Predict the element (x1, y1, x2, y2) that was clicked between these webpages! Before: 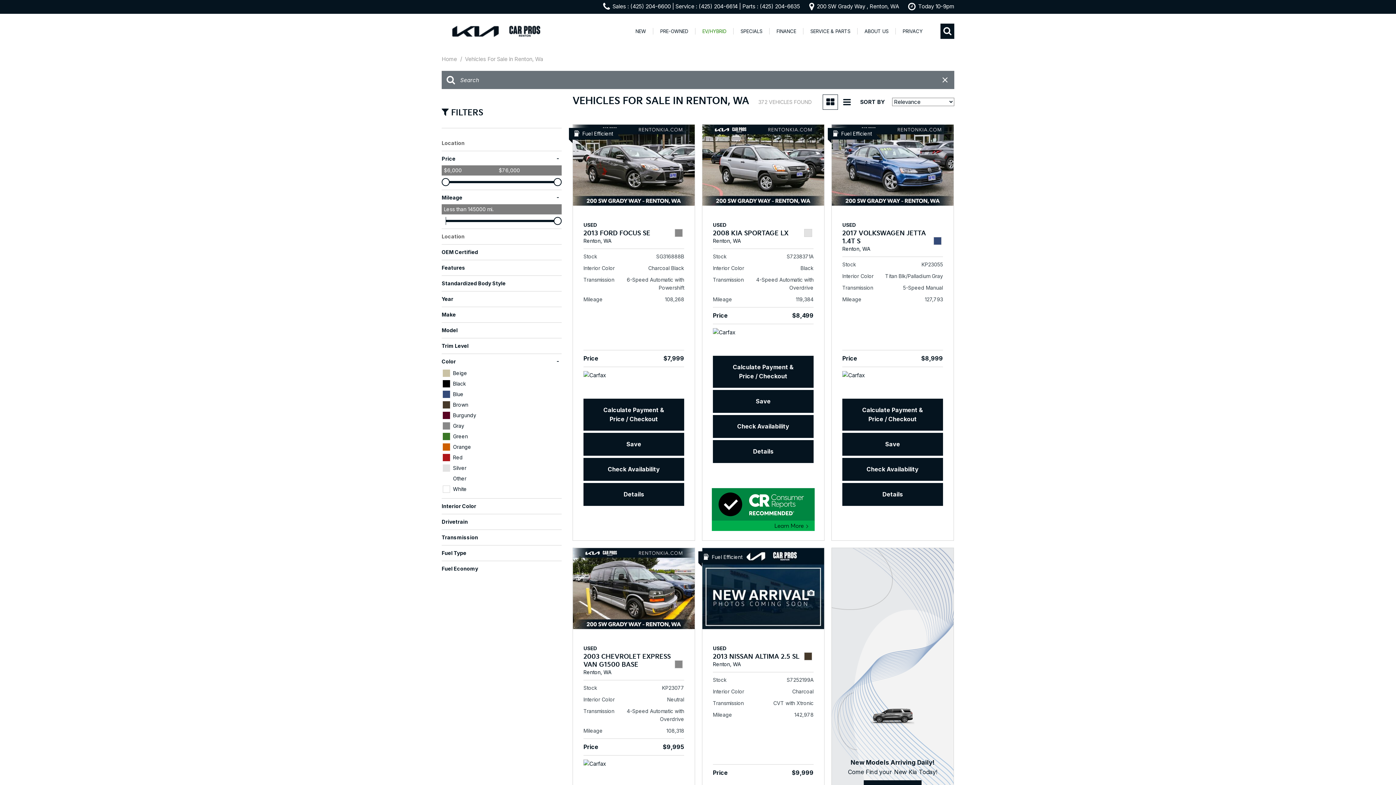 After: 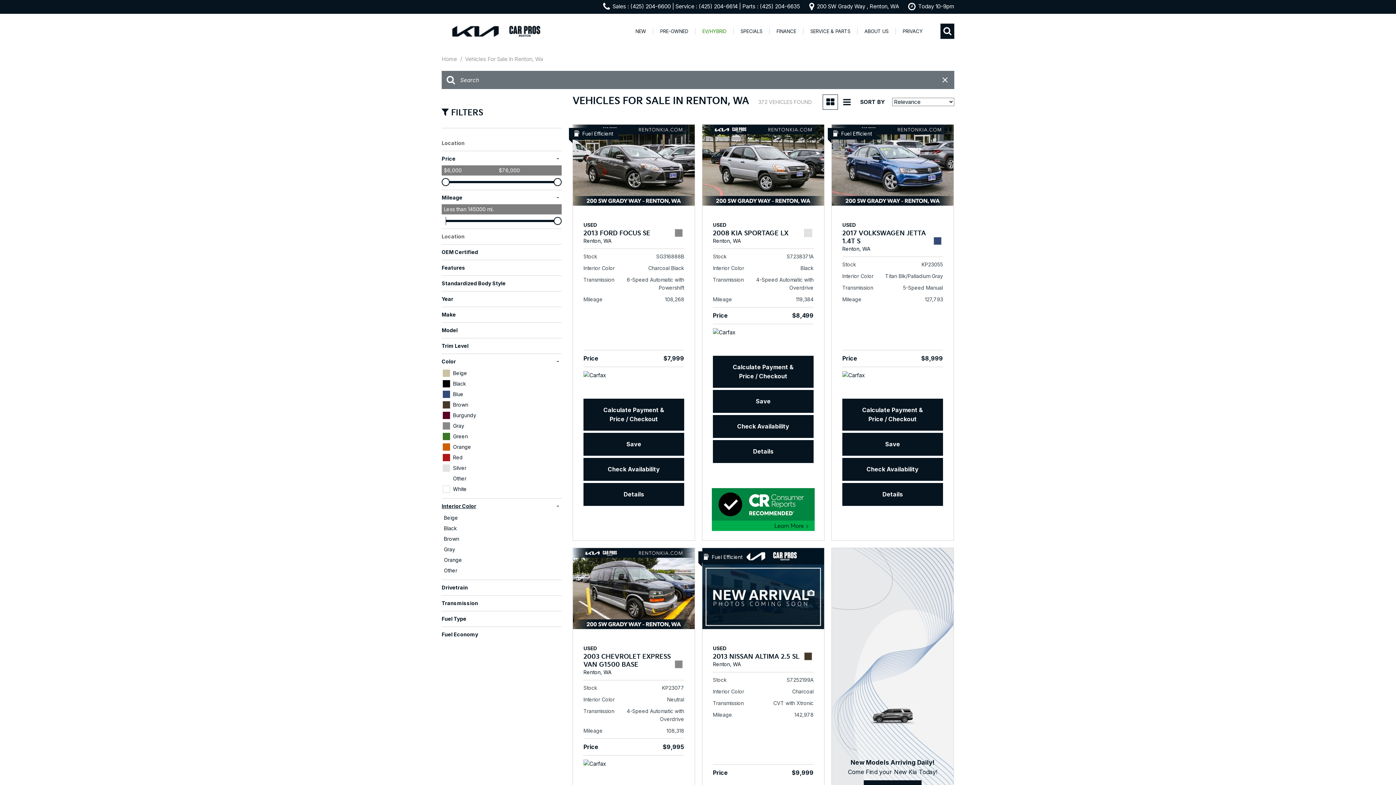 Action: label: Interior Color bbox: (441, 502, 561, 510)